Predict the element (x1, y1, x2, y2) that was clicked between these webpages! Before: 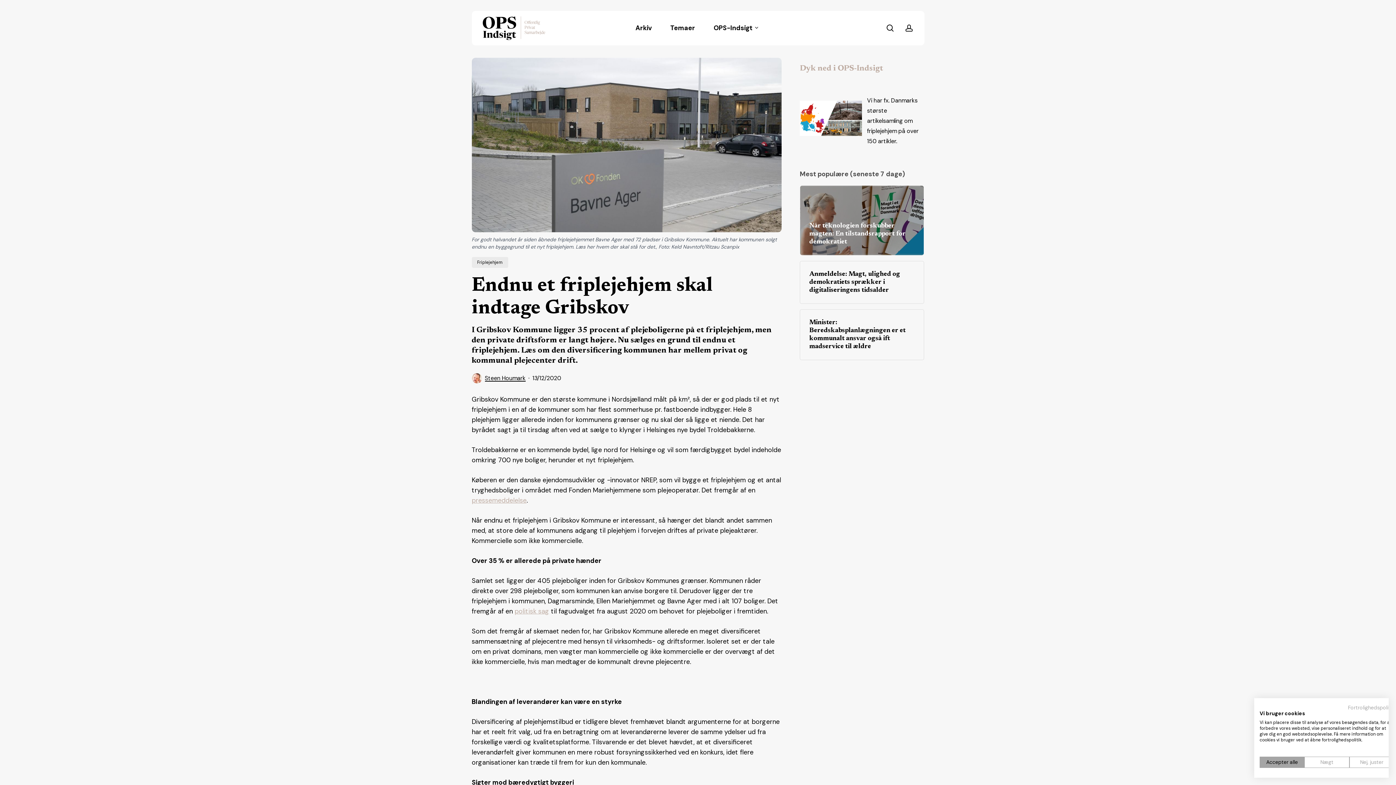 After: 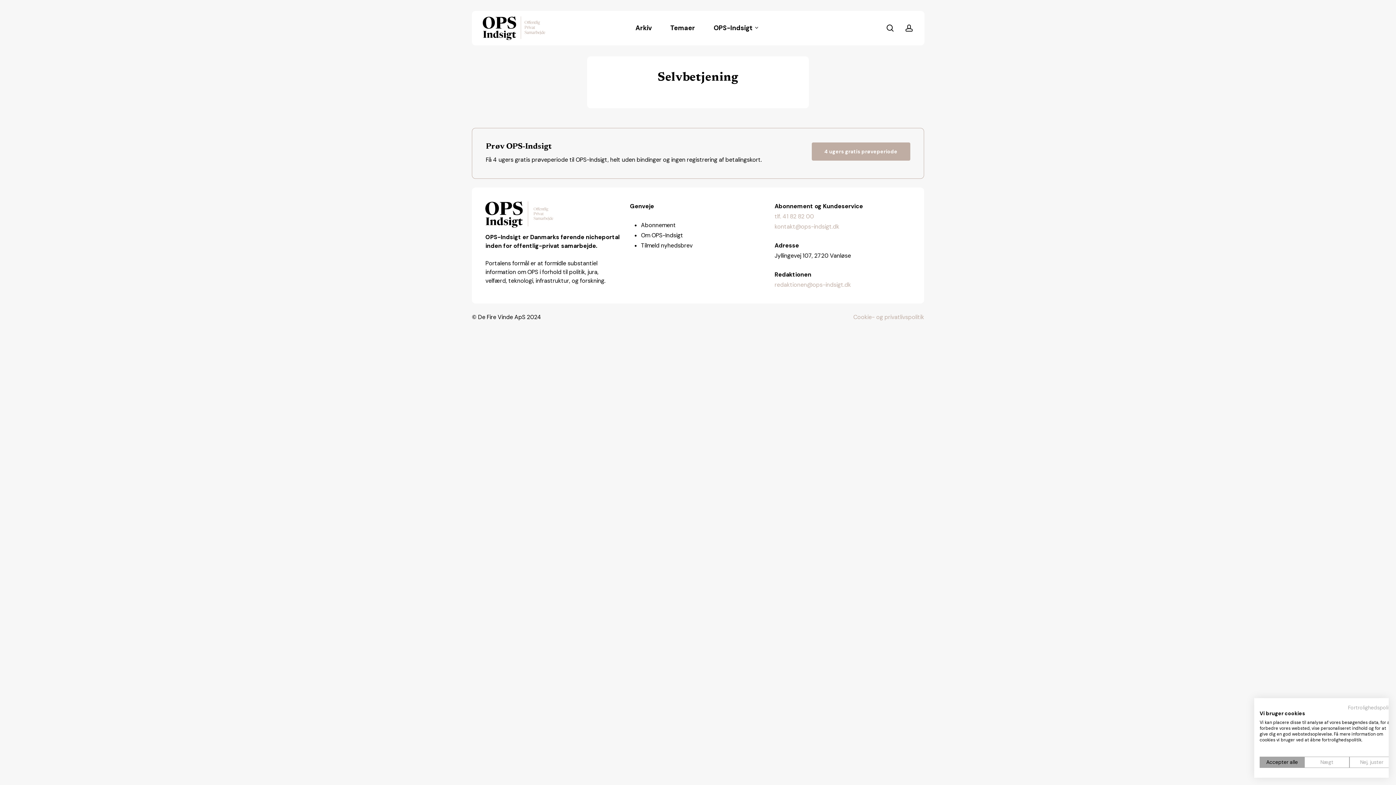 Action: bbox: (904, 24, 913, 32) label: account